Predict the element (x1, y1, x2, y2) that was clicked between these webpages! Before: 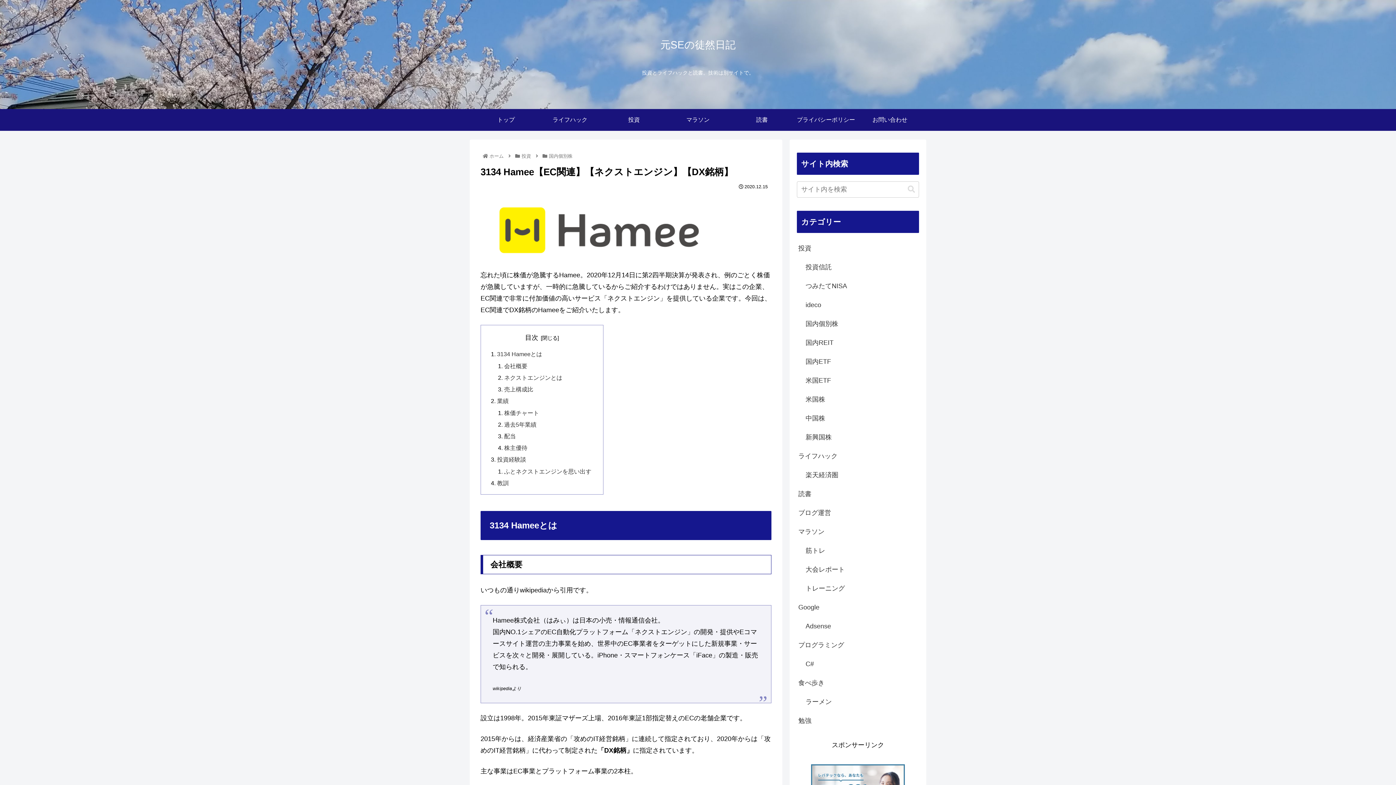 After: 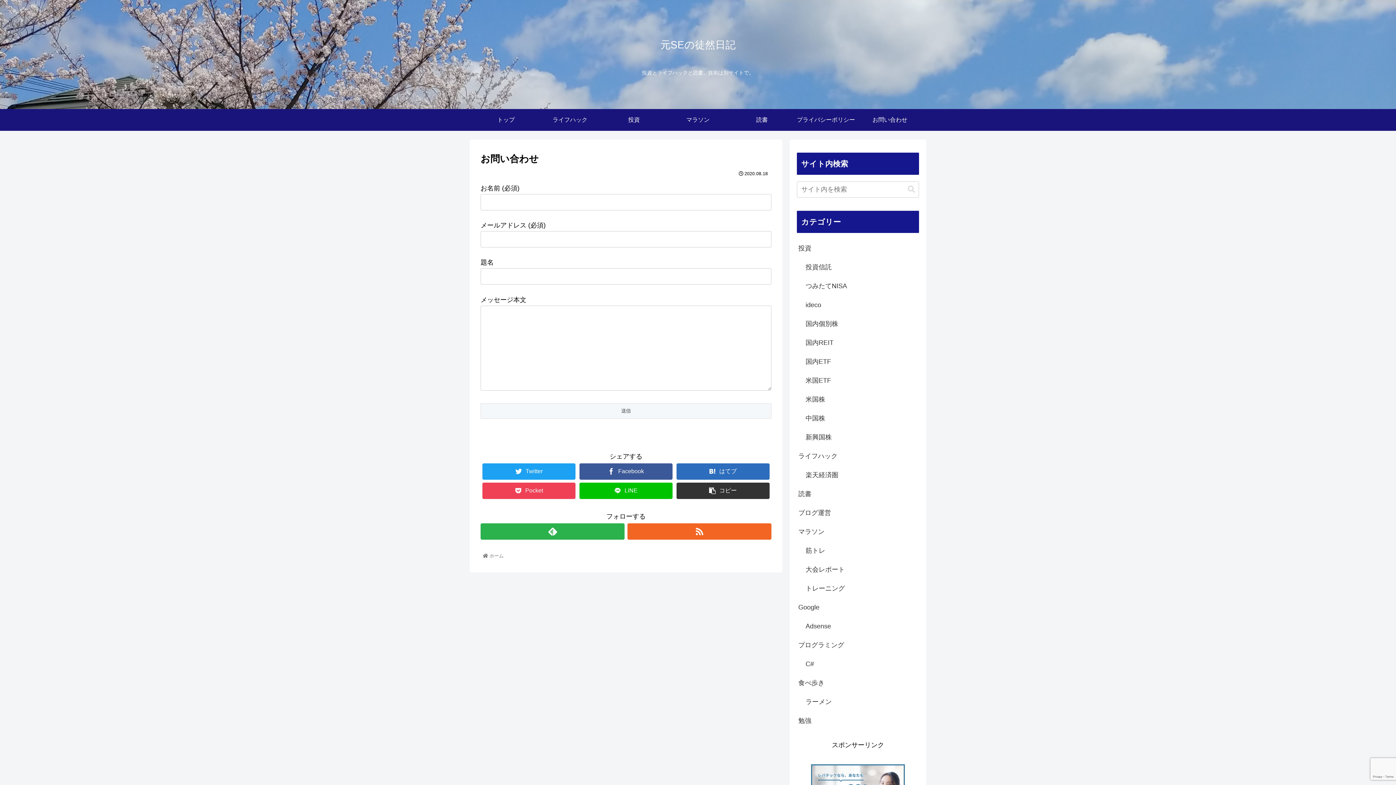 Action: bbox: (858, 109, 922, 130) label: お問い合わせ